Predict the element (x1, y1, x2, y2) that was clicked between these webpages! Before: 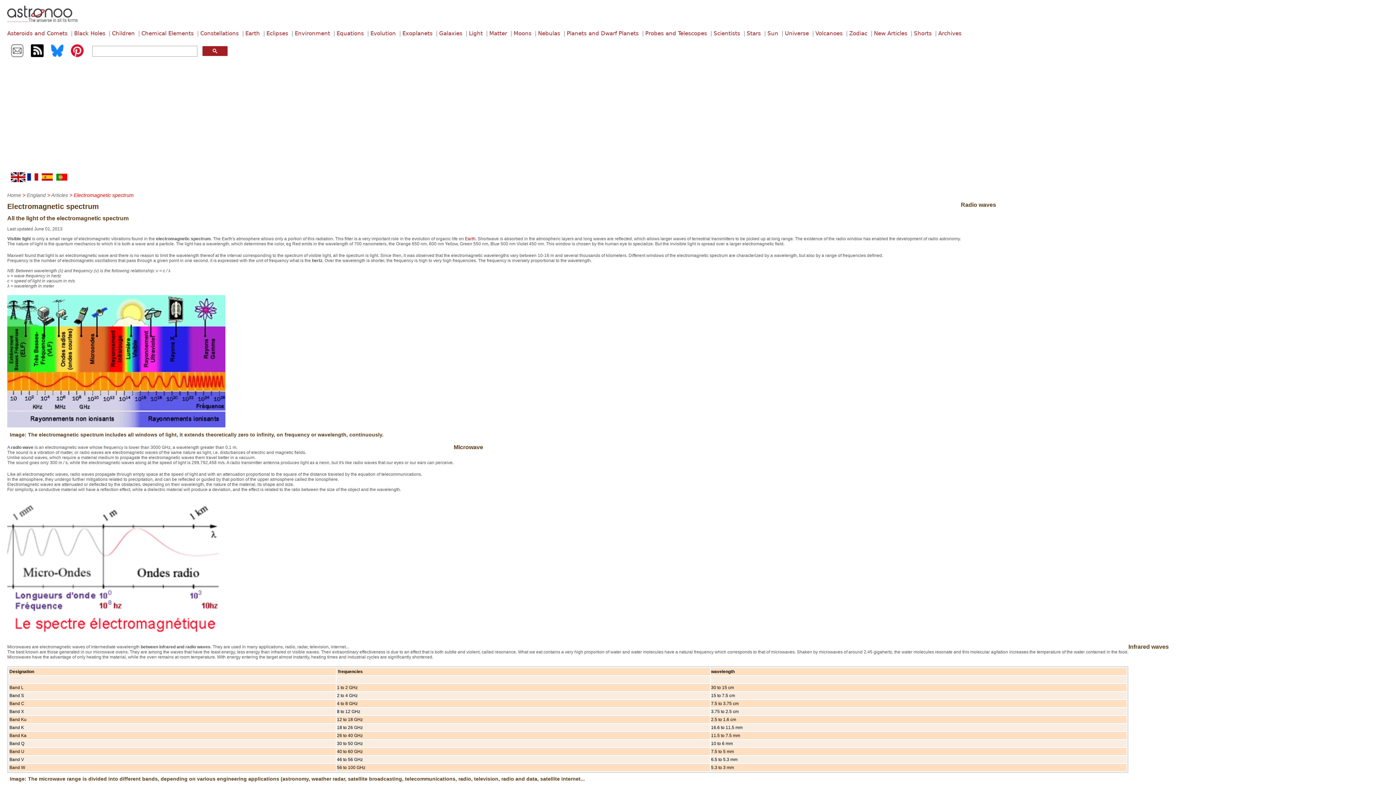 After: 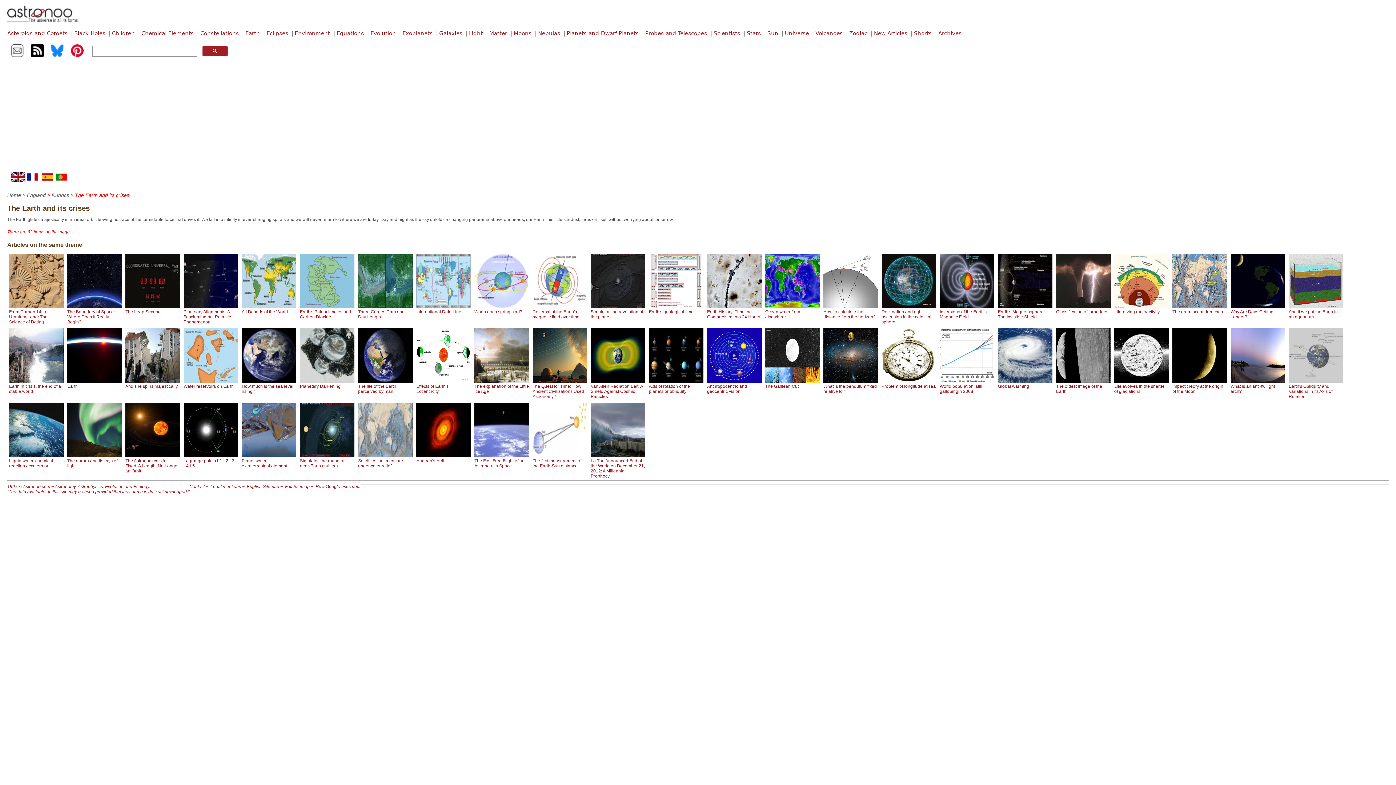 Action: bbox: (245, 30, 265, 36) label: Earth